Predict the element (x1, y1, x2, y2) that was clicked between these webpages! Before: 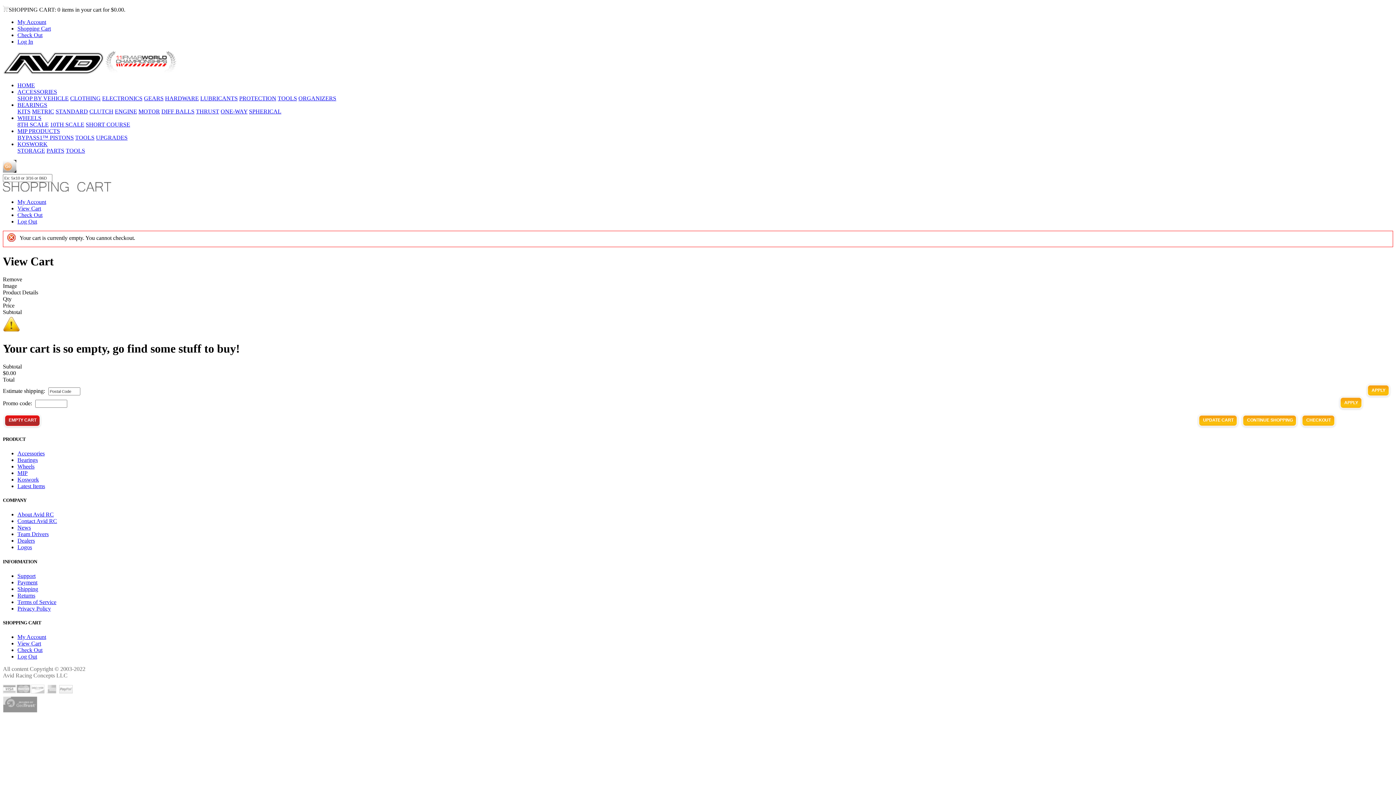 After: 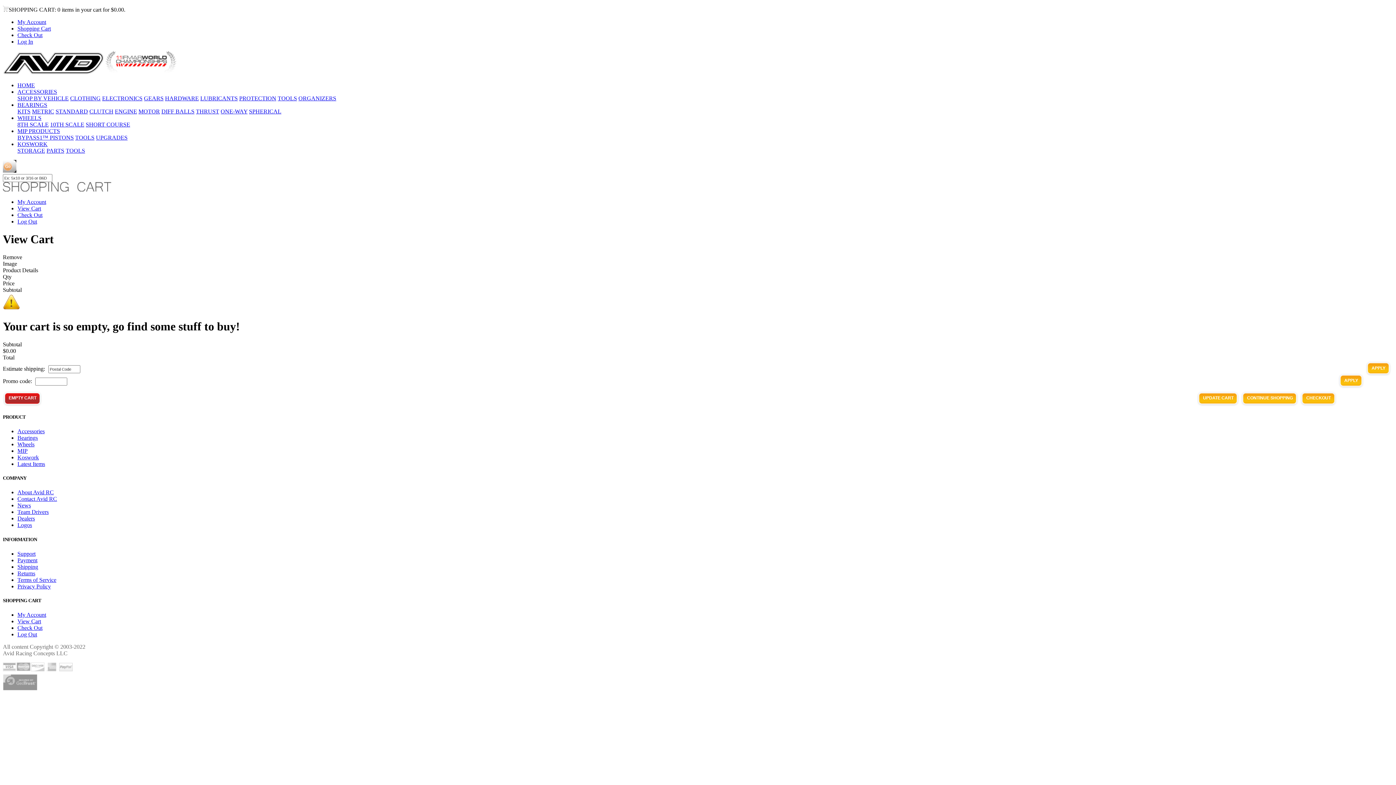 Action: bbox: (2, 6, 8, 12)